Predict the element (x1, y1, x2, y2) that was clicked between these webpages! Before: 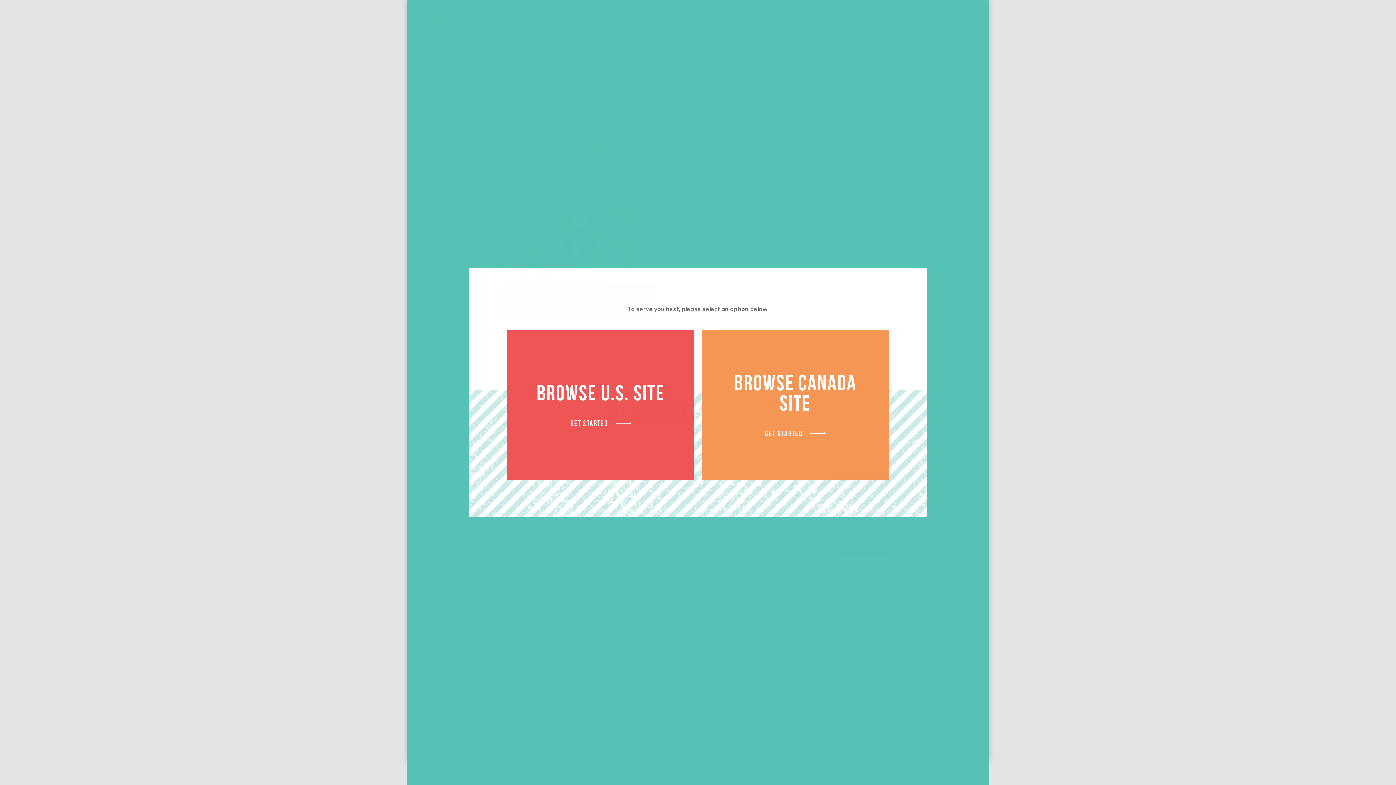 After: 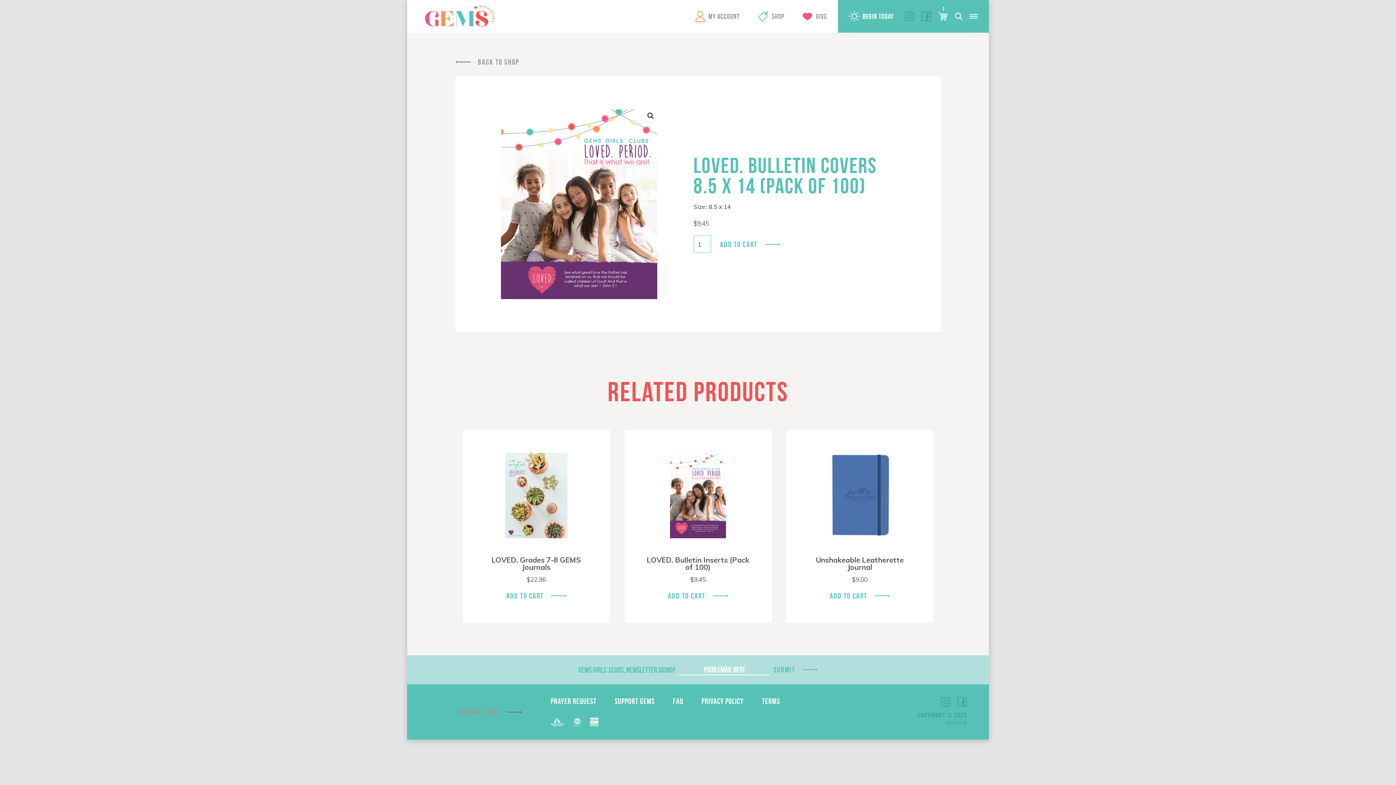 Action: bbox: (507, 329, 694, 480) label: BROWSE U.S. SITE
GET STARTED